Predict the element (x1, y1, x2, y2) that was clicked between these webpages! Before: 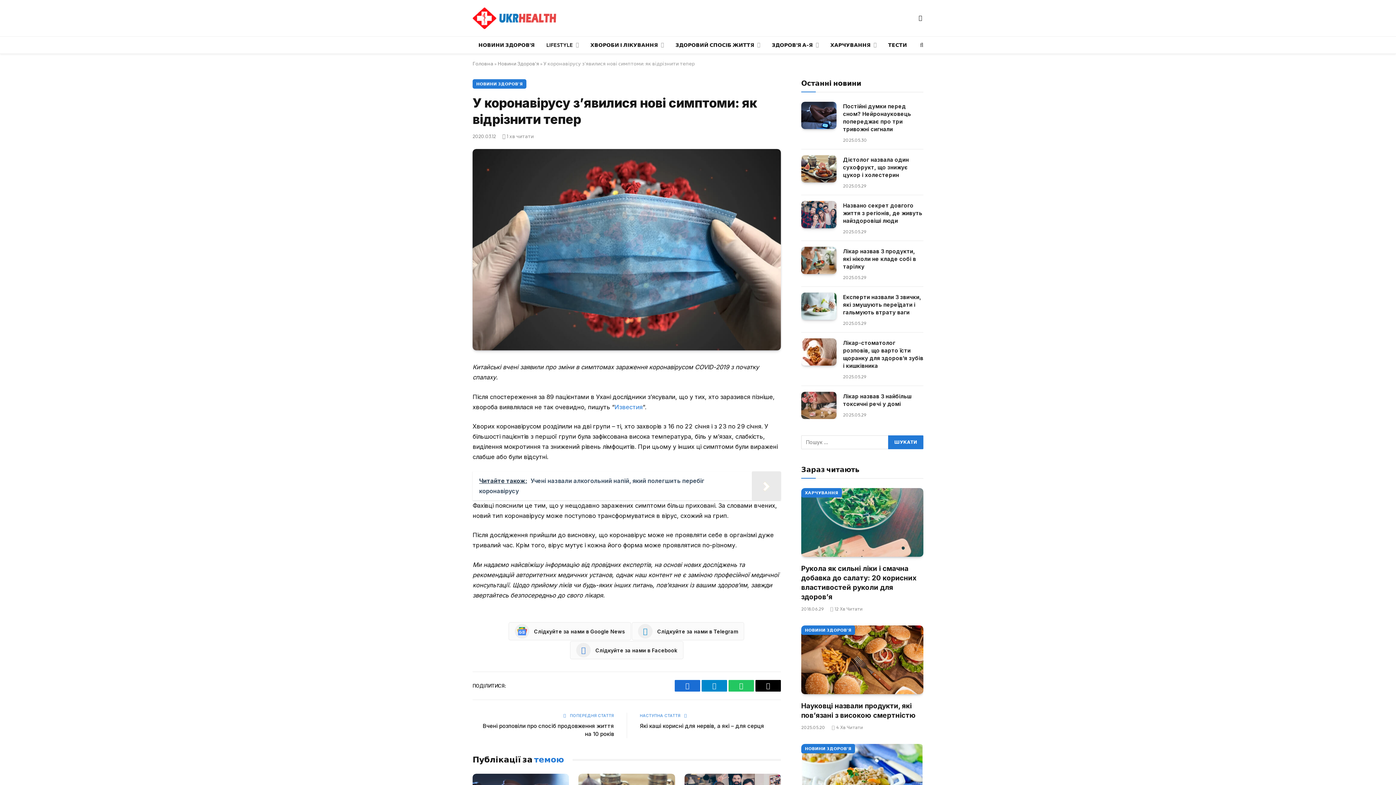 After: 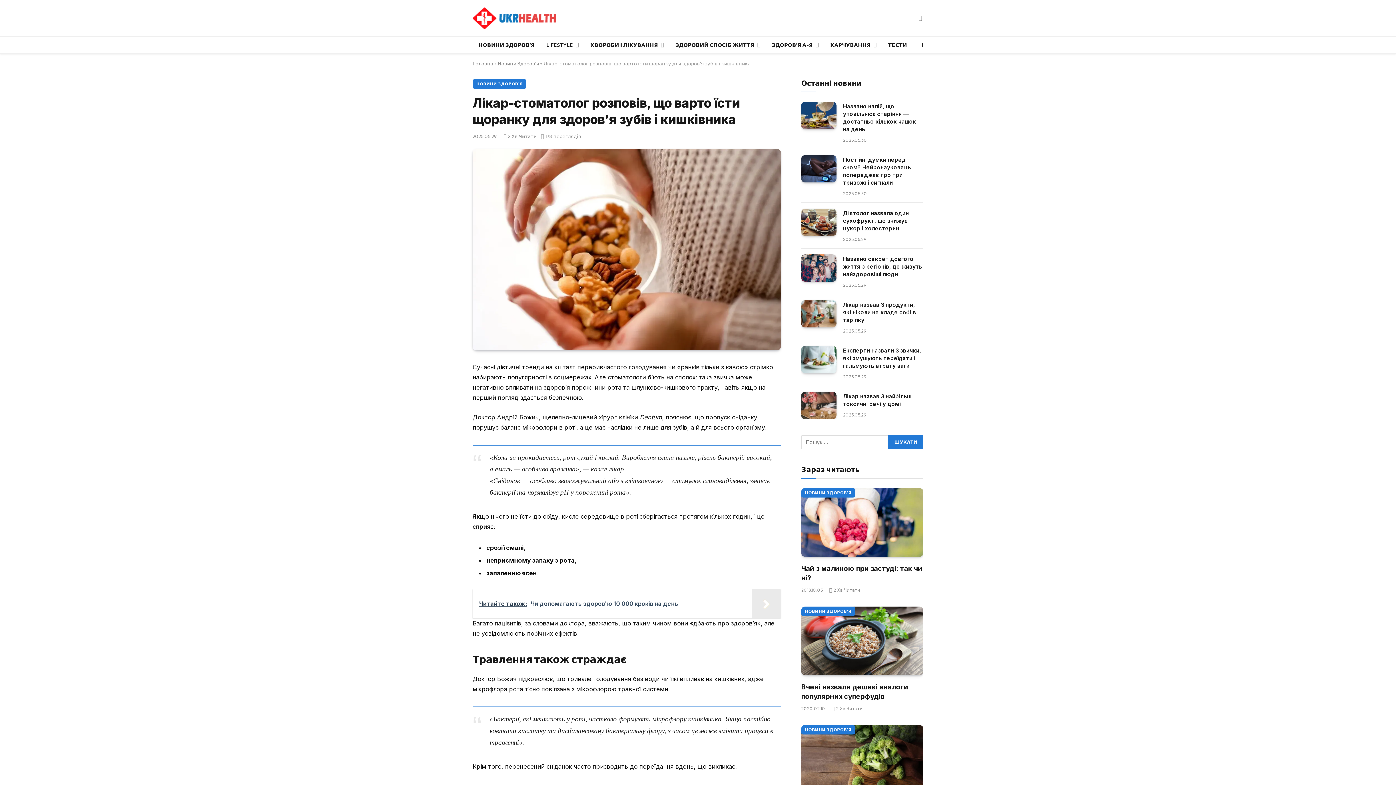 Action: bbox: (801, 338, 836, 365)